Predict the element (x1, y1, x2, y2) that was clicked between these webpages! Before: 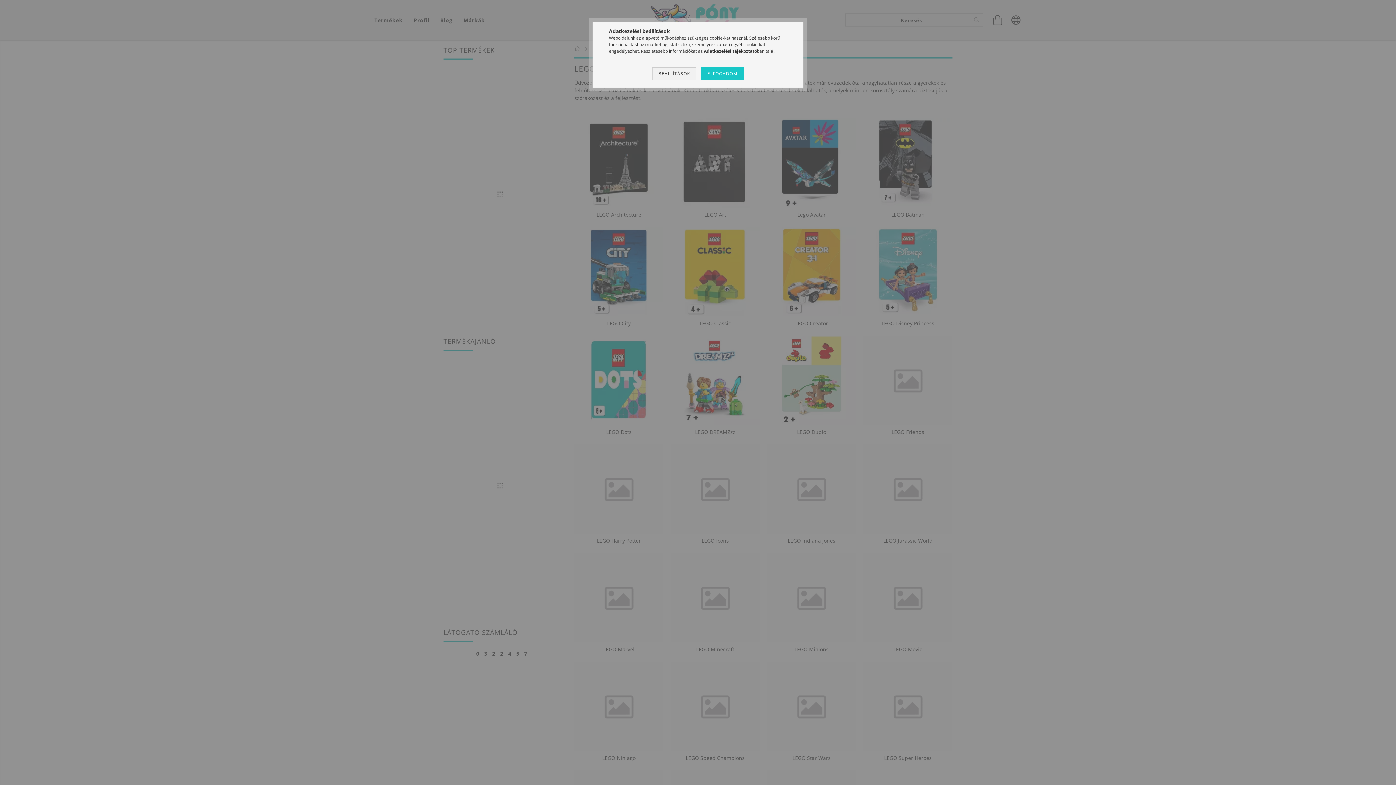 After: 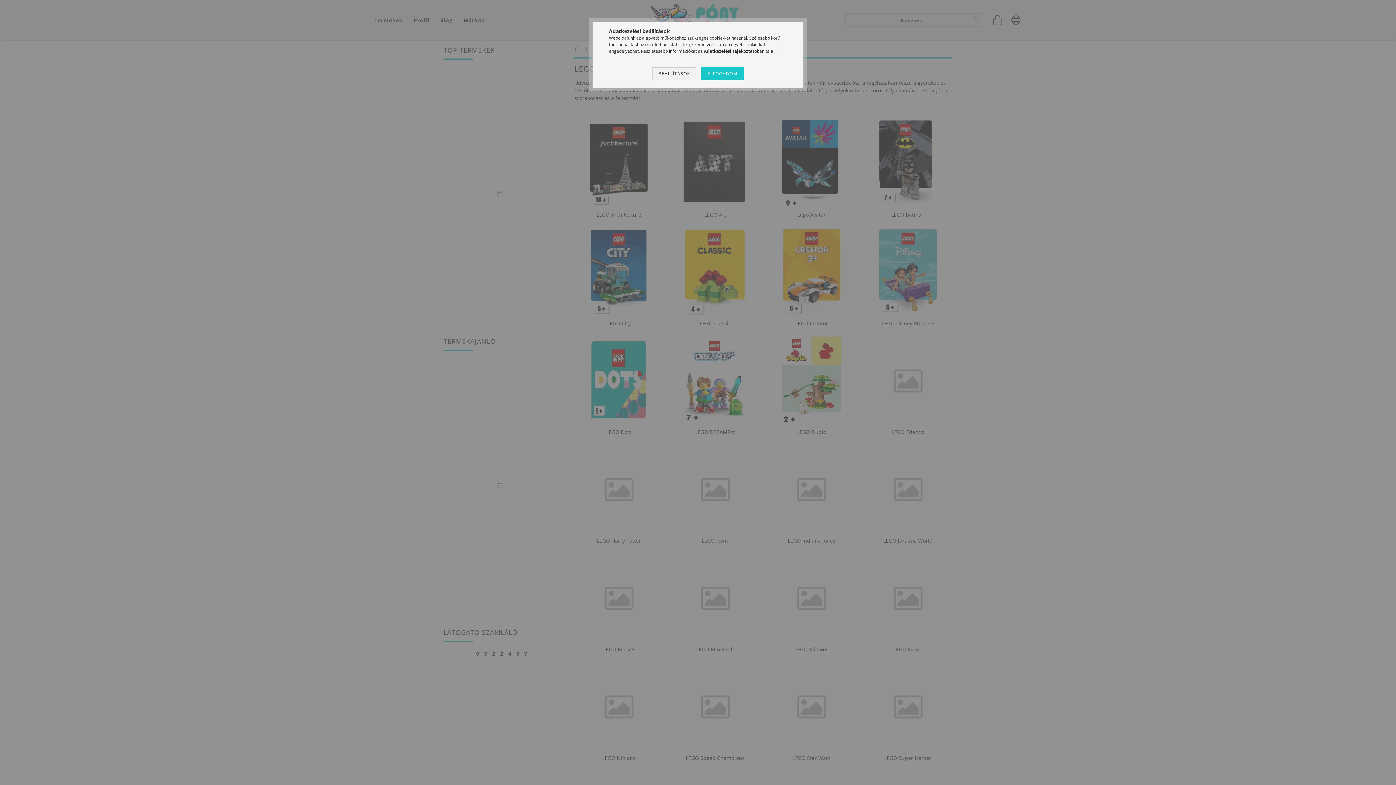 Action: label: Adatkezelési tájékoztató bbox: (704, 48, 757, 54)